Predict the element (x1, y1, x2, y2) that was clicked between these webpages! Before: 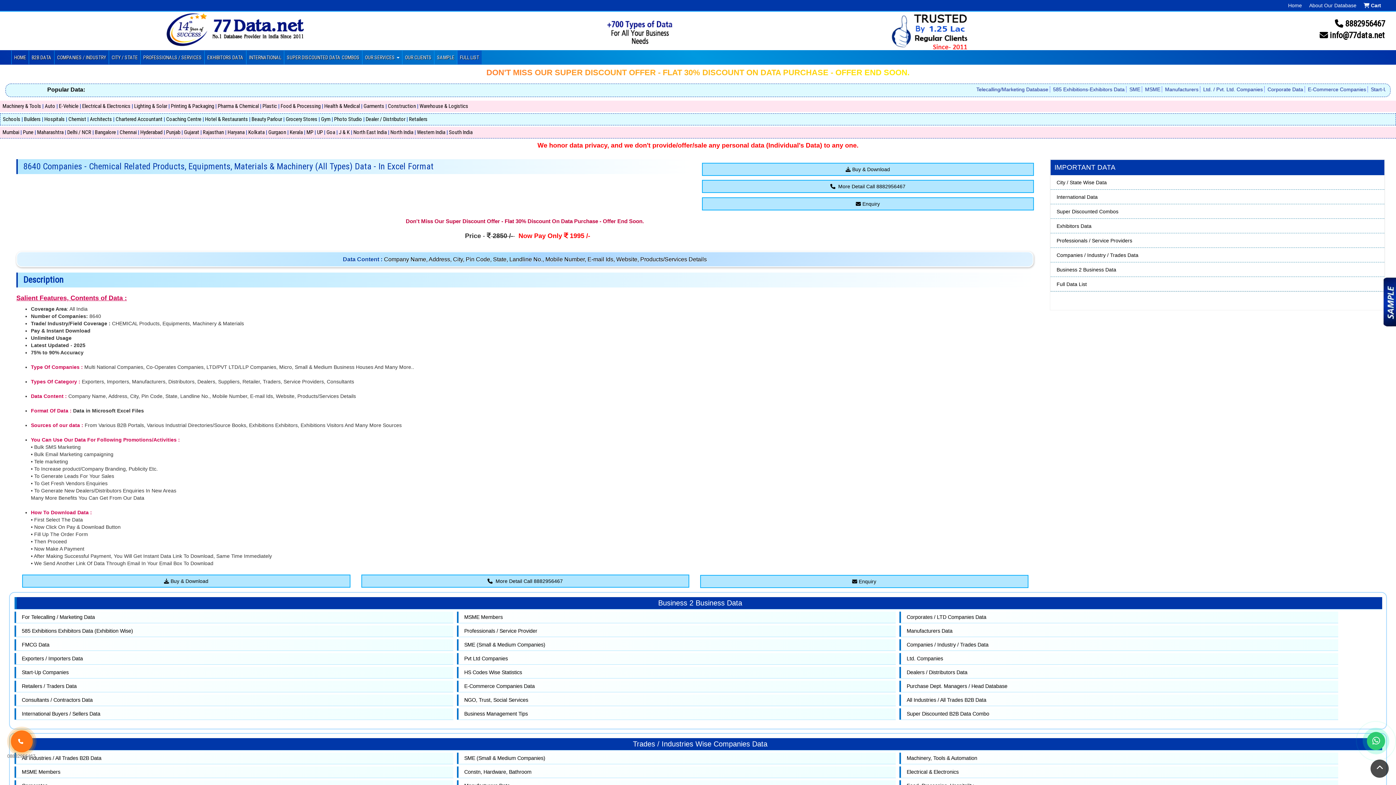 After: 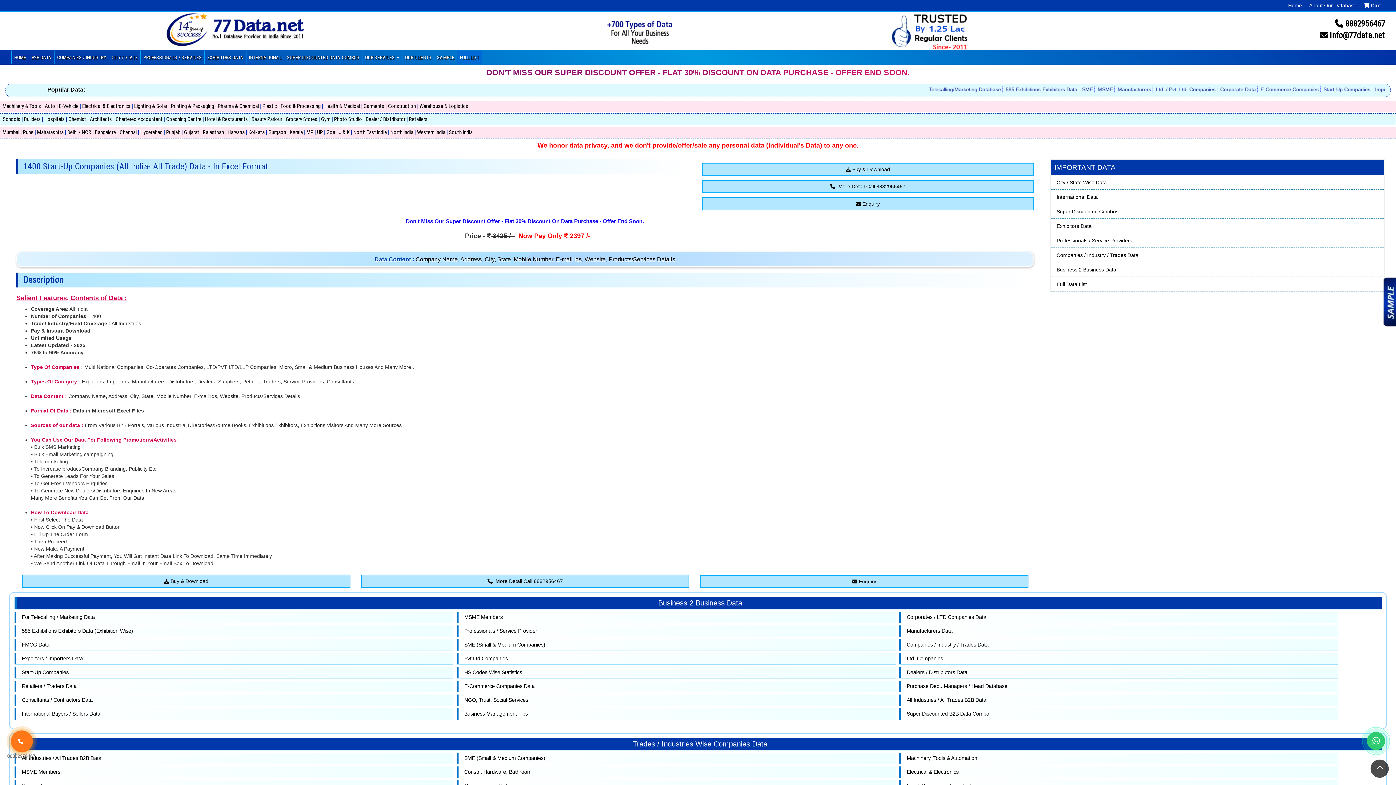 Action: label: Start-Up Companies bbox: (14, 667, 453, 678)